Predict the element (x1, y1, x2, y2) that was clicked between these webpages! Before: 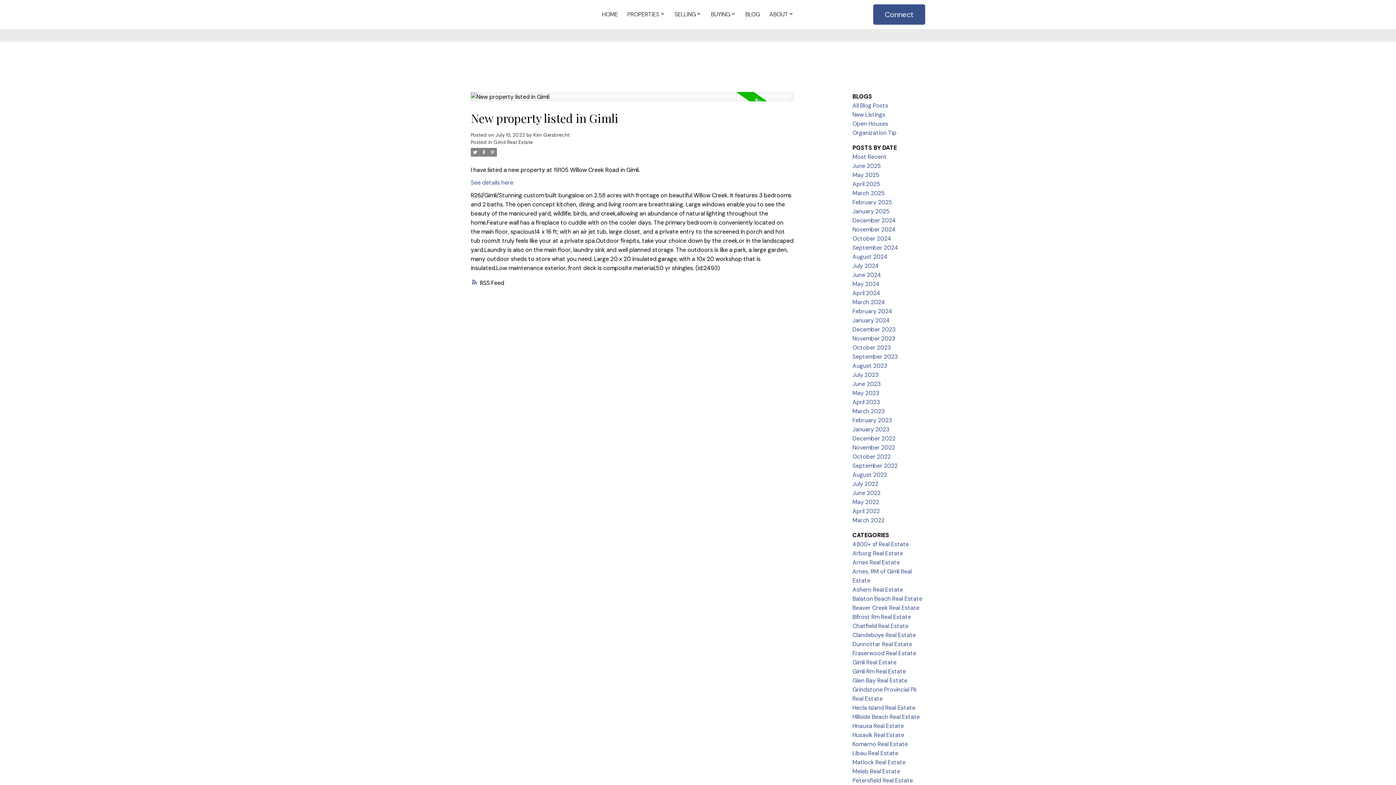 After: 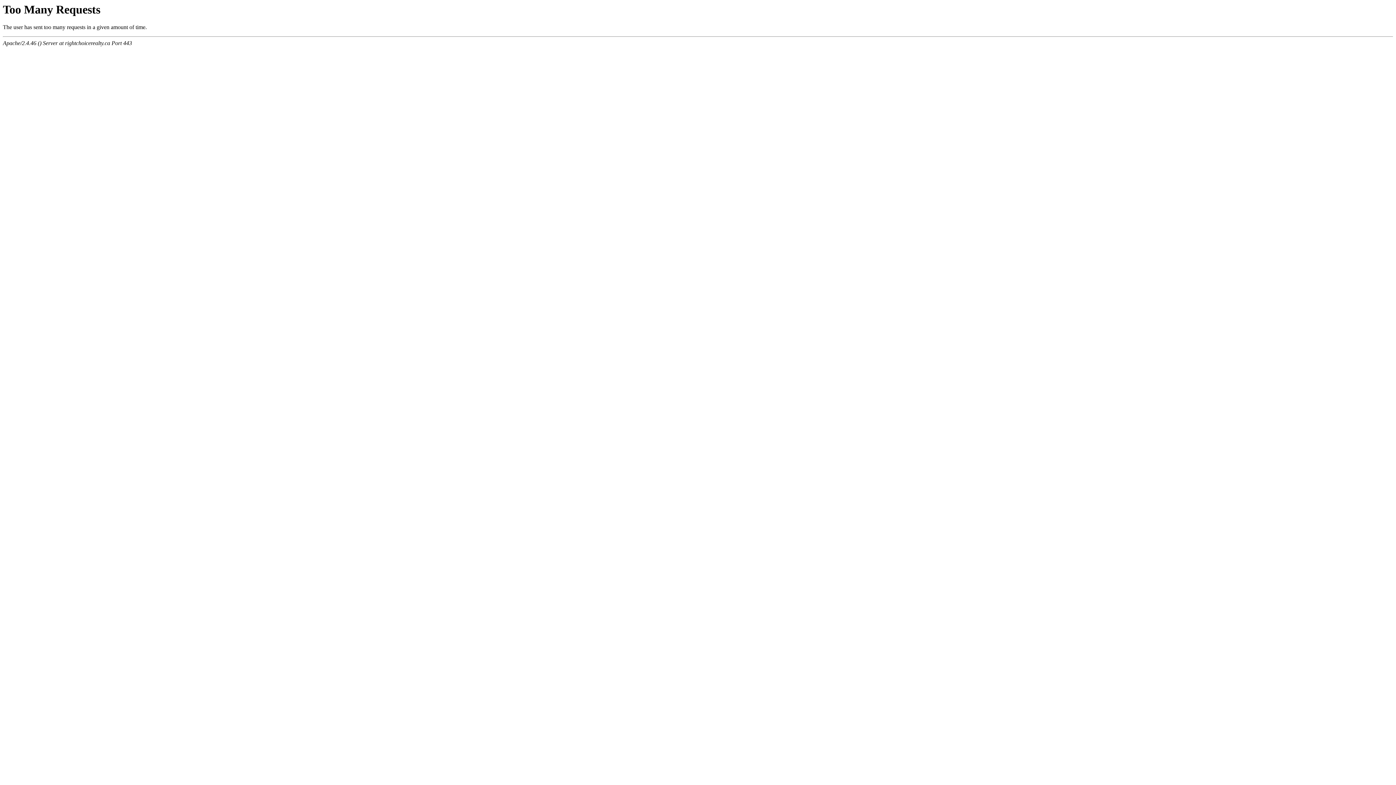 Action: label: Chatfield Real Estate bbox: (852, 622, 908, 630)